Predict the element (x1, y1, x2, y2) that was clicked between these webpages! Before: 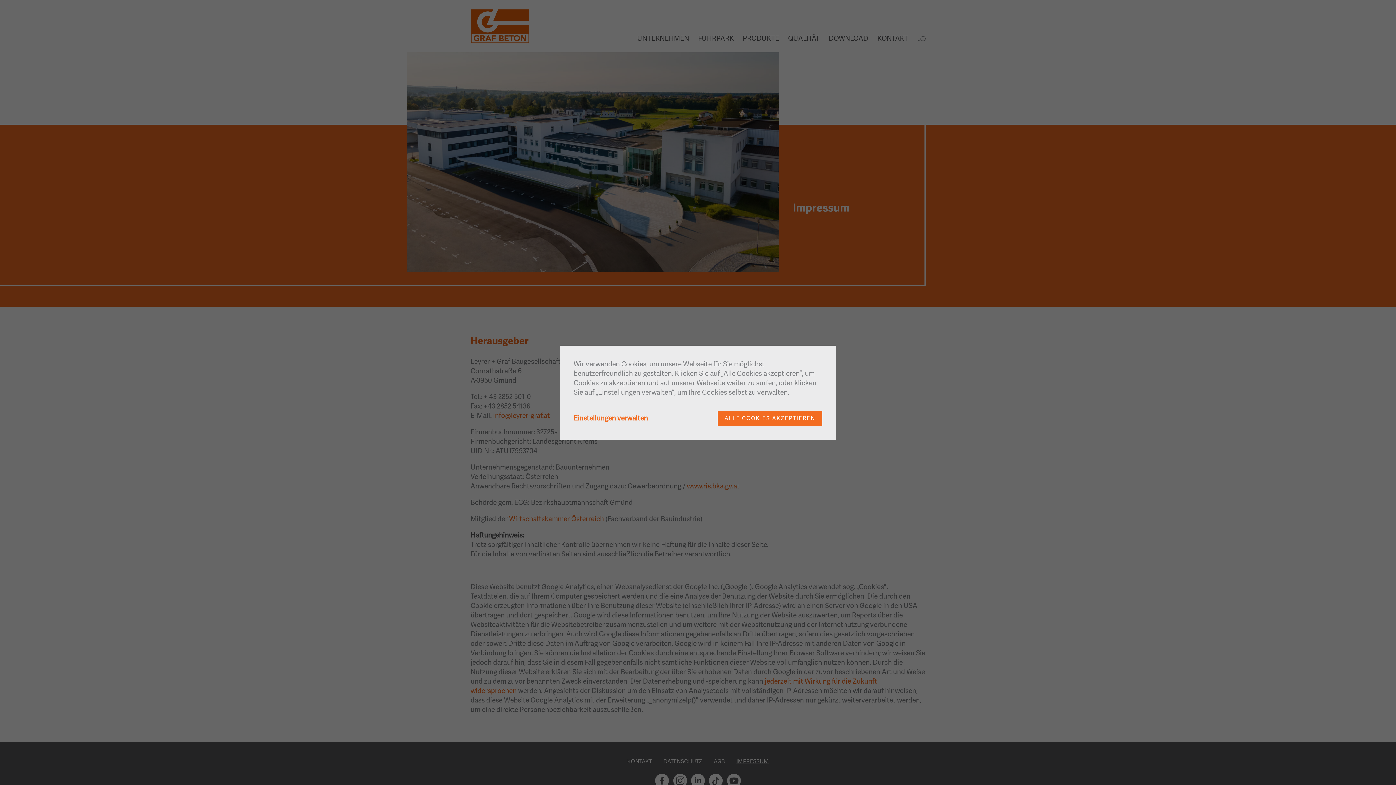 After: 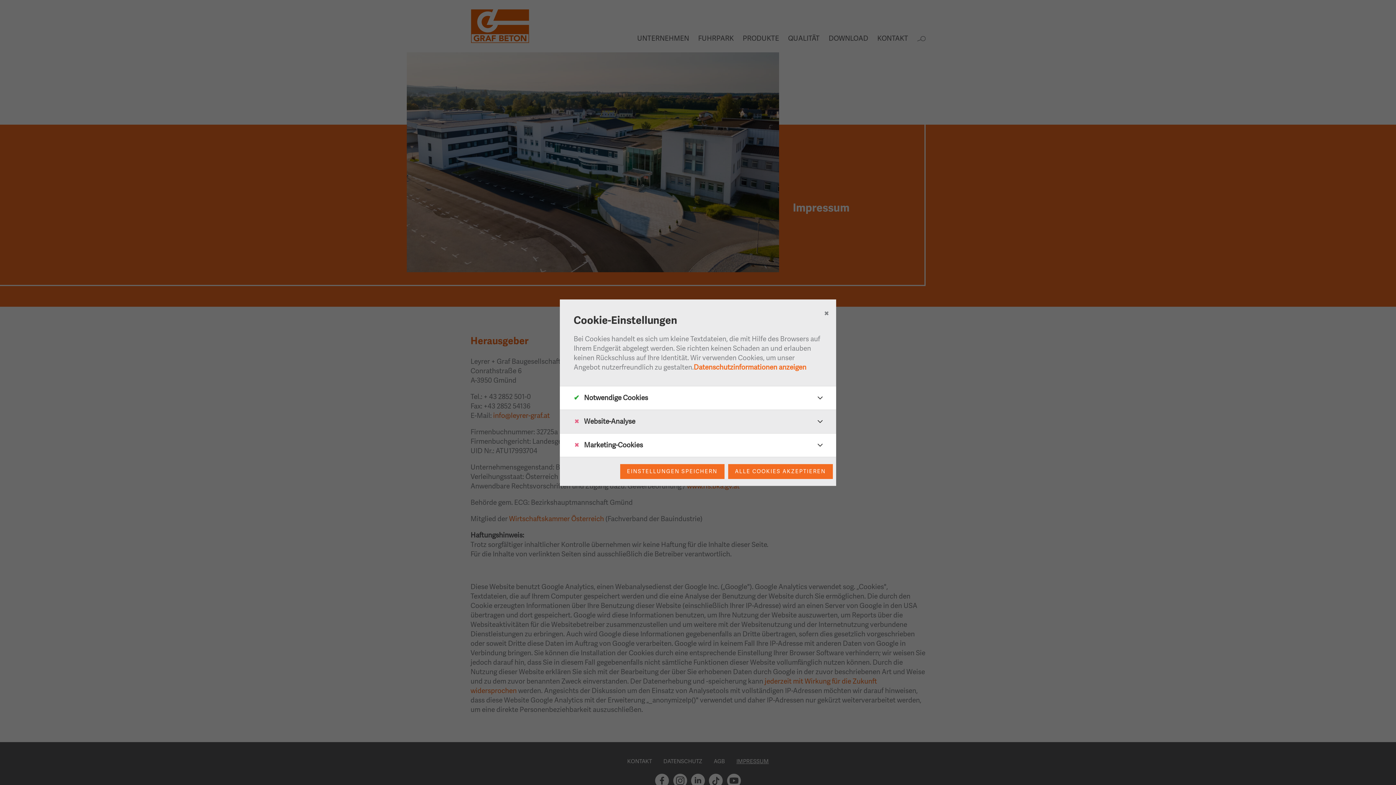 Action: label: Einstellungen verwalten bbox: (573, 413, 648, 423)